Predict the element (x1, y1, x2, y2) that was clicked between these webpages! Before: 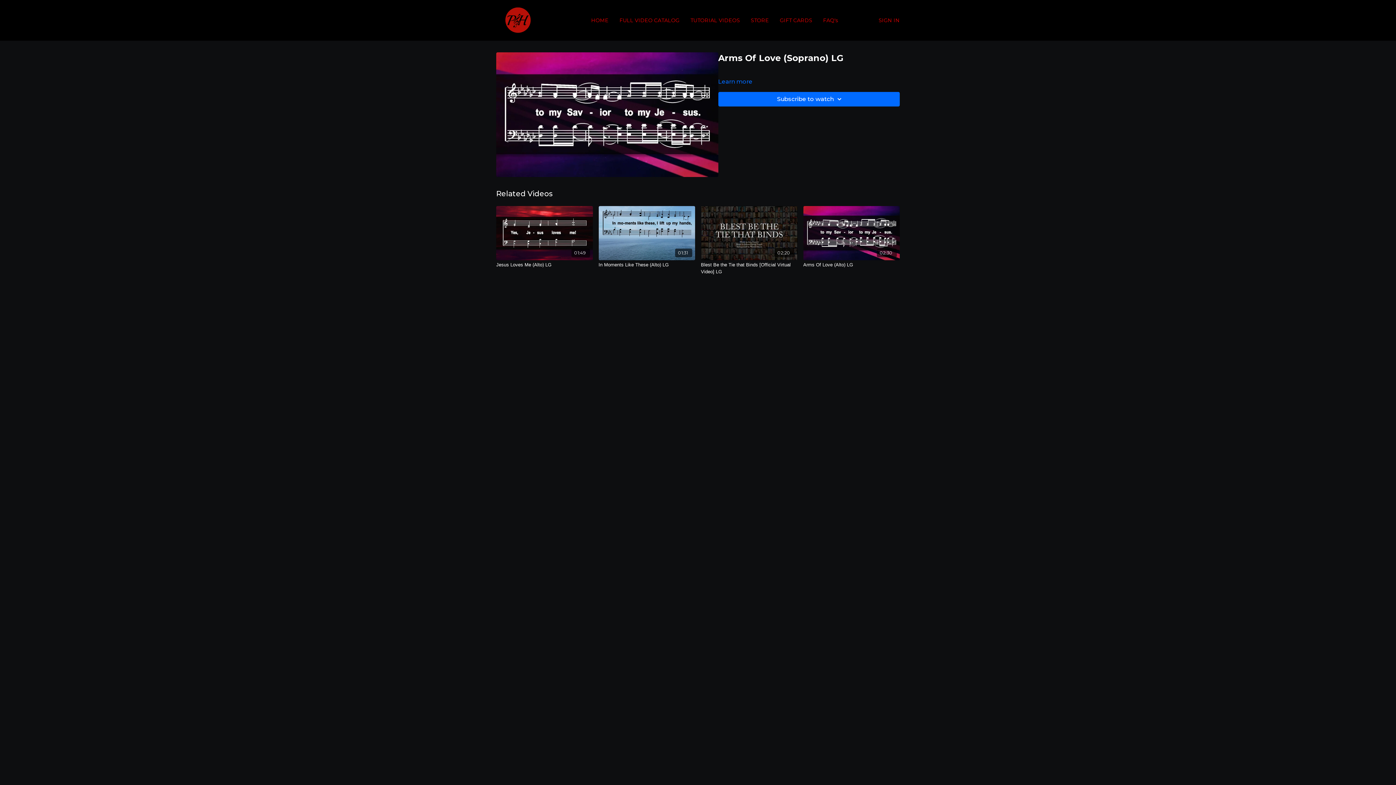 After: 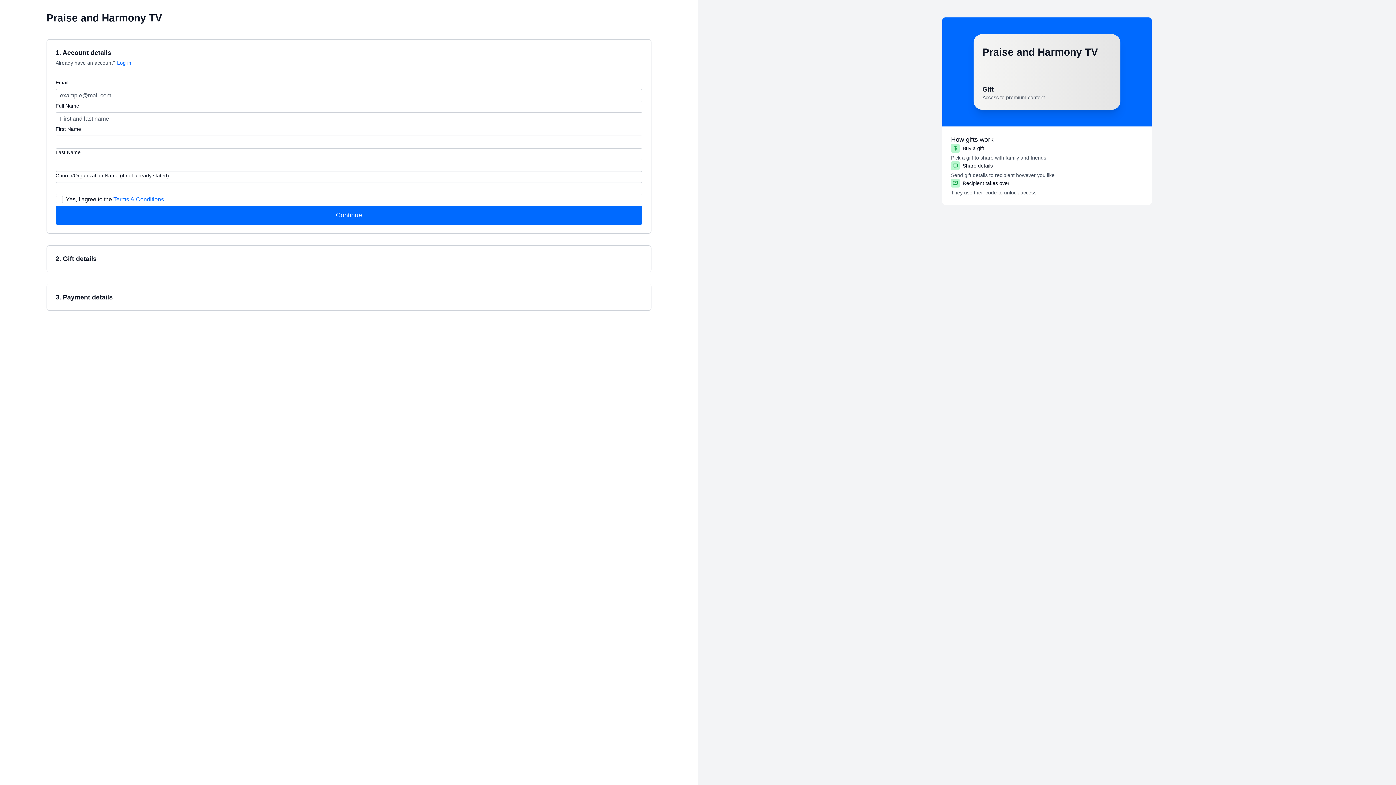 Action: label: GIFT CARDS bbox: (780, 13, 812, 27)